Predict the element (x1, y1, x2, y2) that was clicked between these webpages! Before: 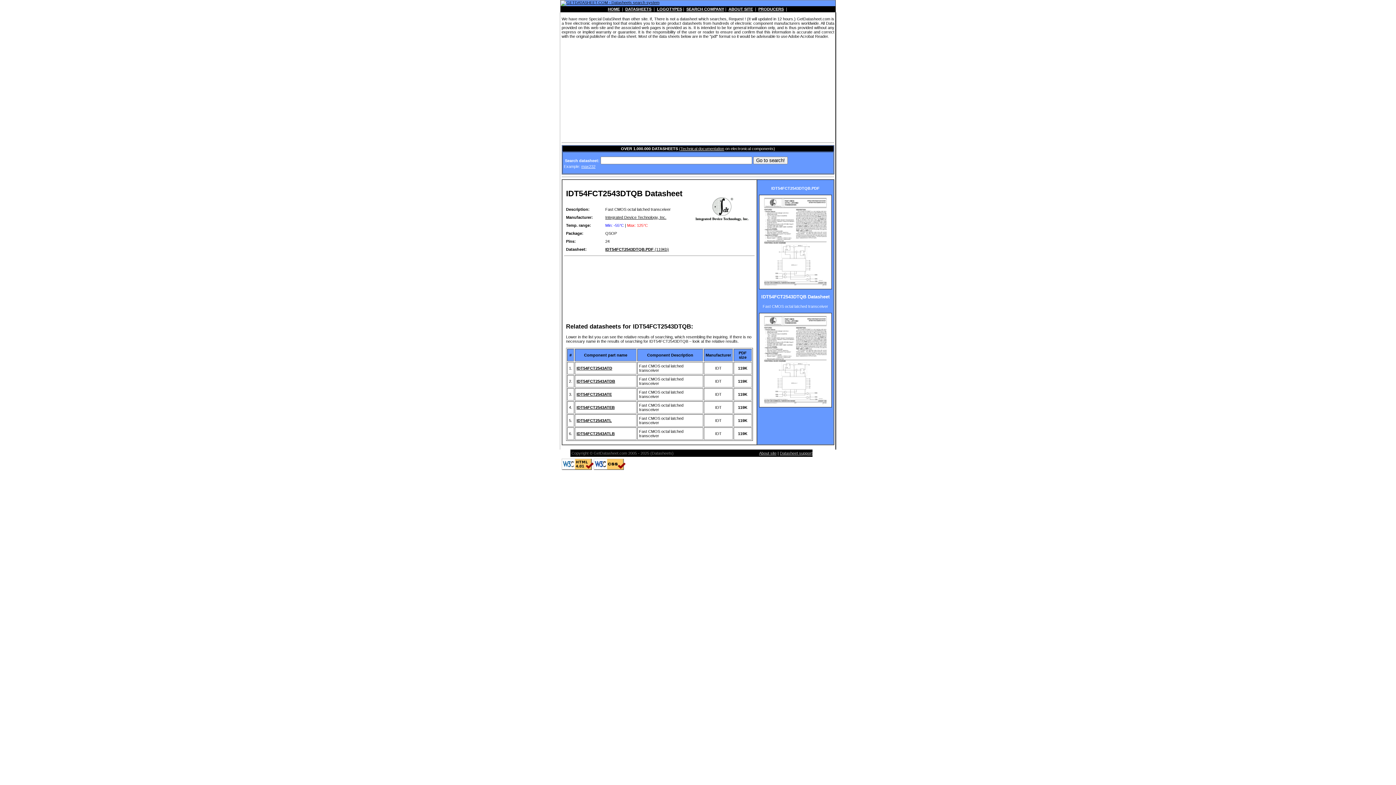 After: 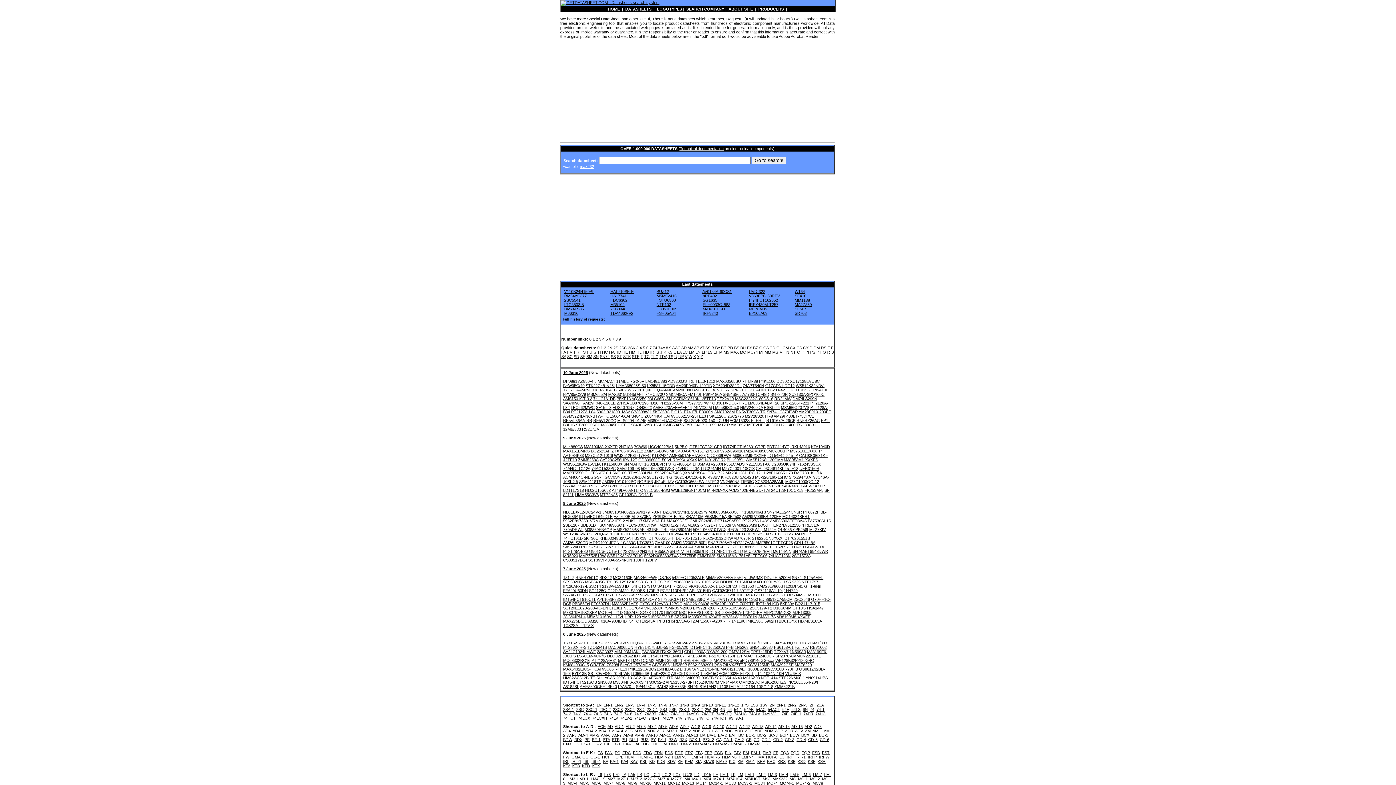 Action: bbox: (780, 451, 812, 455) label: Datasheet support